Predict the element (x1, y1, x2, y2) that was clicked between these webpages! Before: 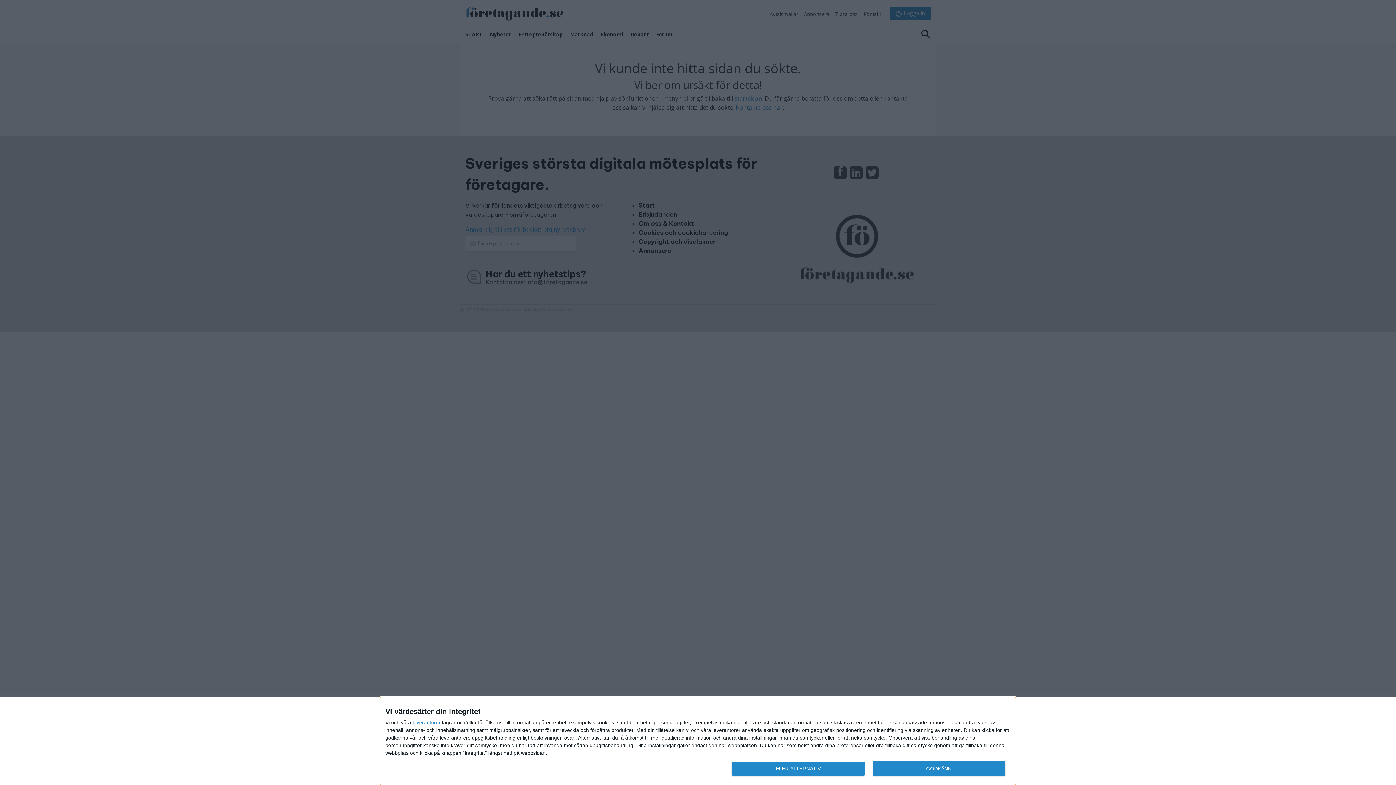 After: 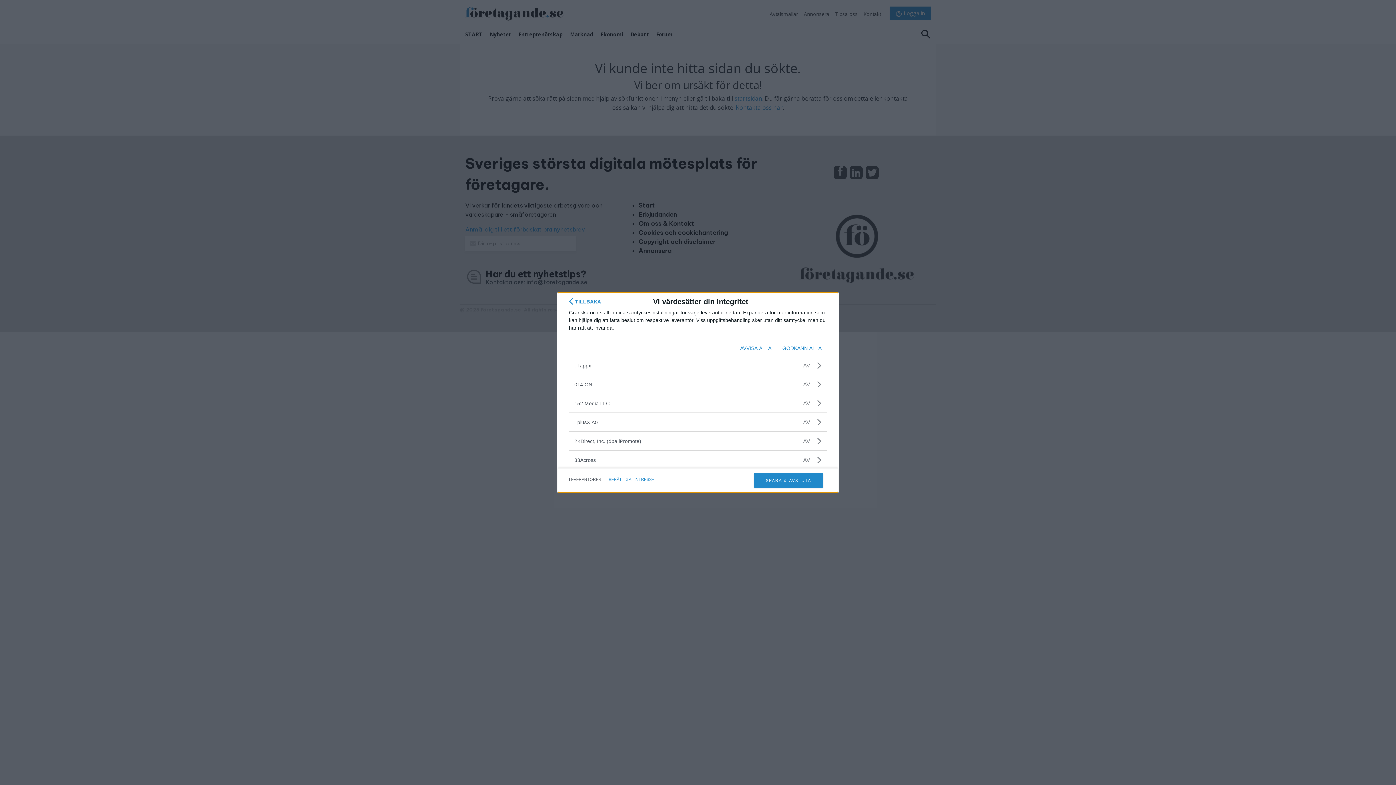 Action: label: leverantorer bbox: (412, 720, 440, 725)